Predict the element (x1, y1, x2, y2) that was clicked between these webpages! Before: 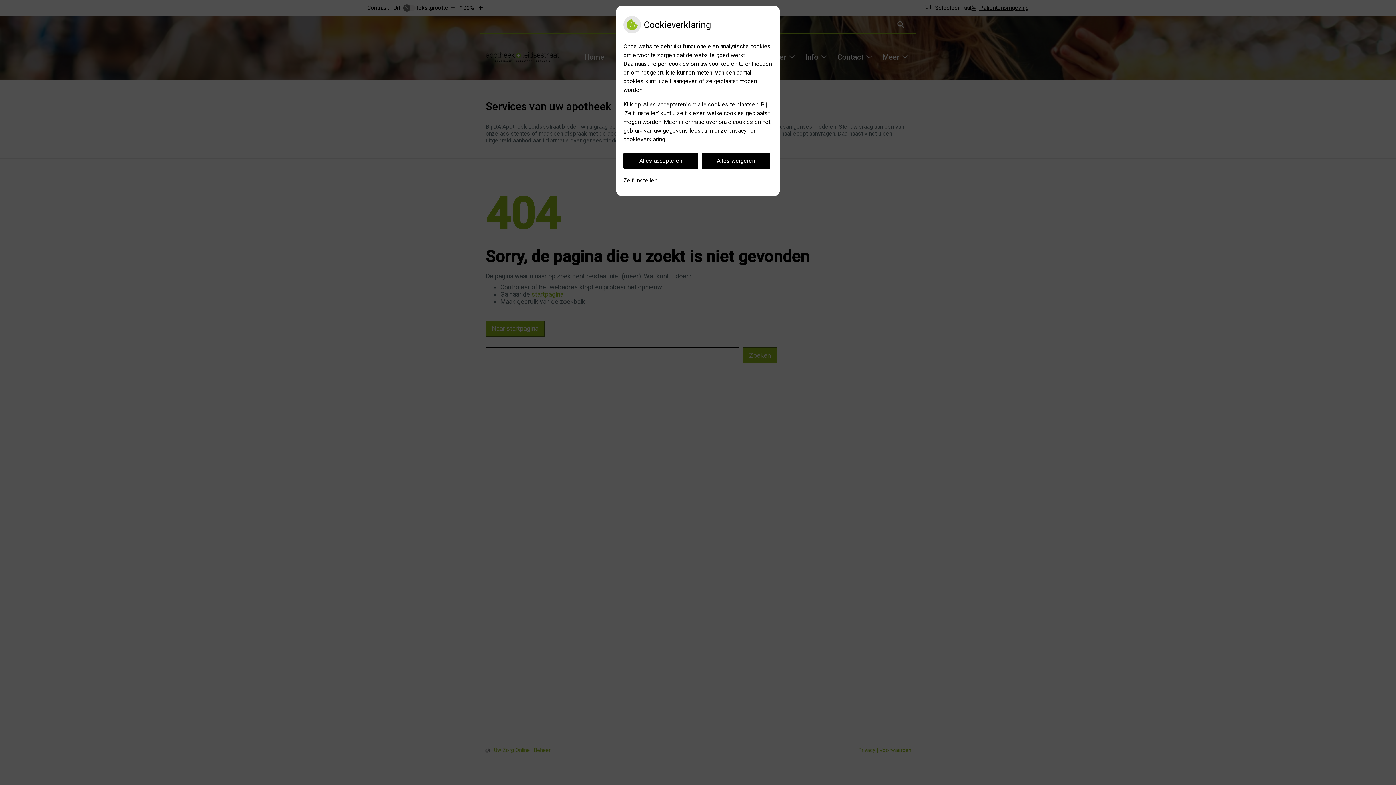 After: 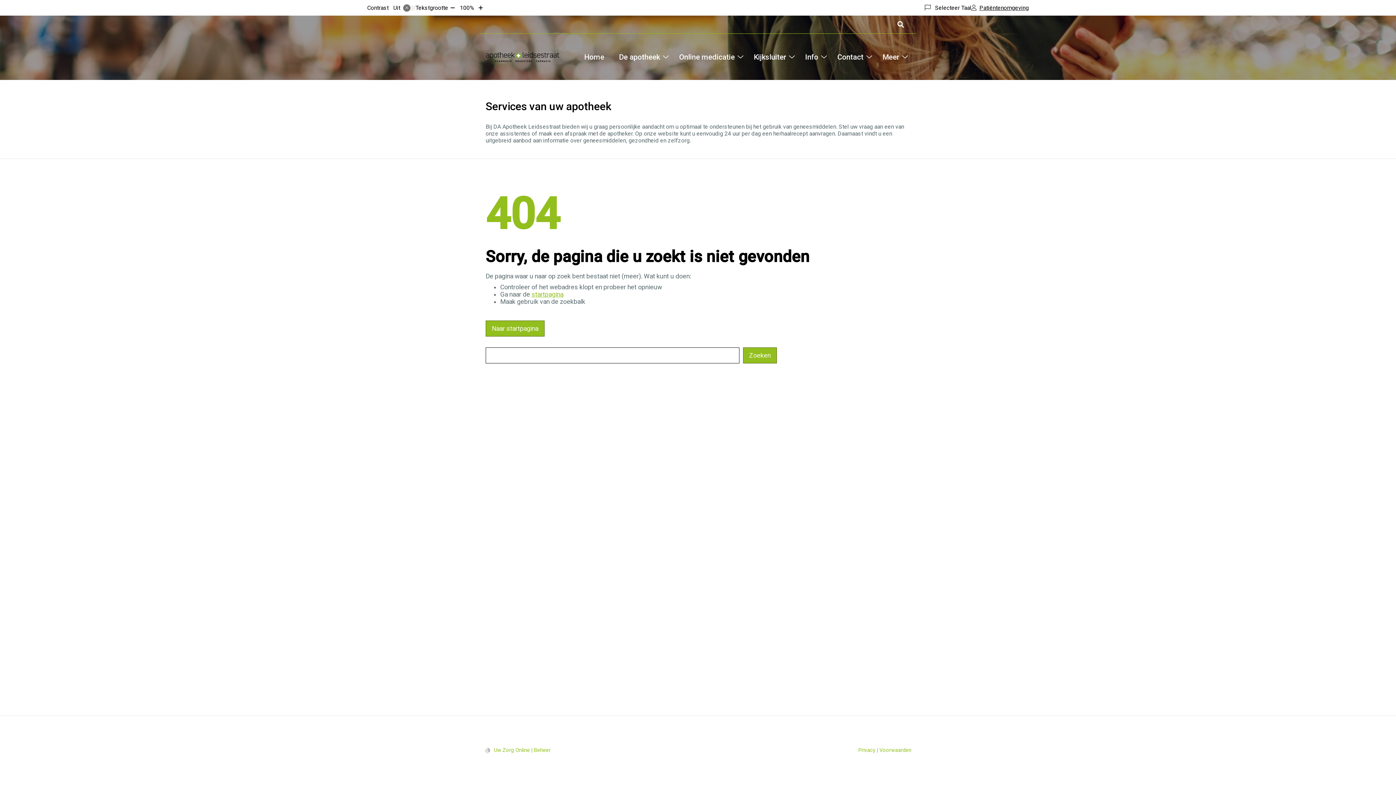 Action: label: Alles weigeren bbox: (701, 152, 770, 169)